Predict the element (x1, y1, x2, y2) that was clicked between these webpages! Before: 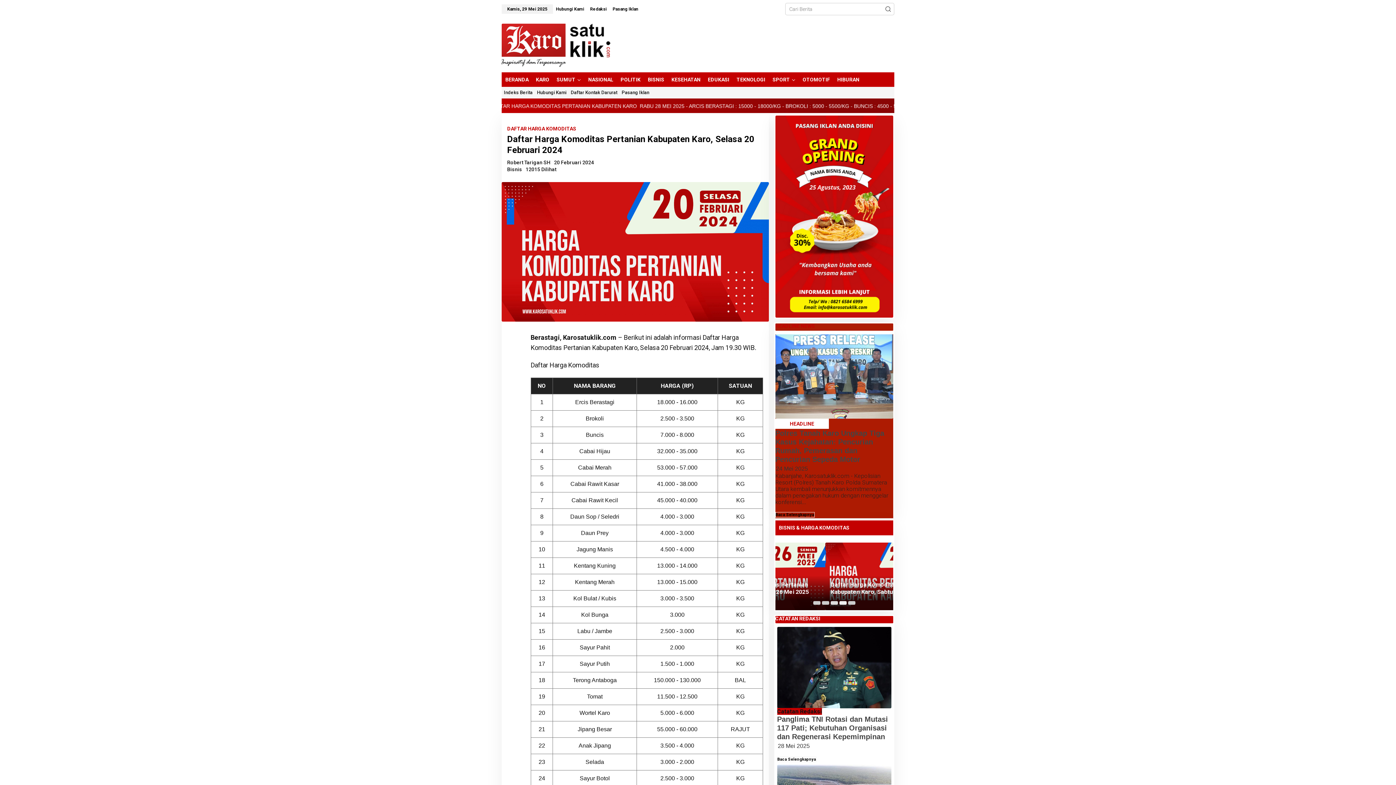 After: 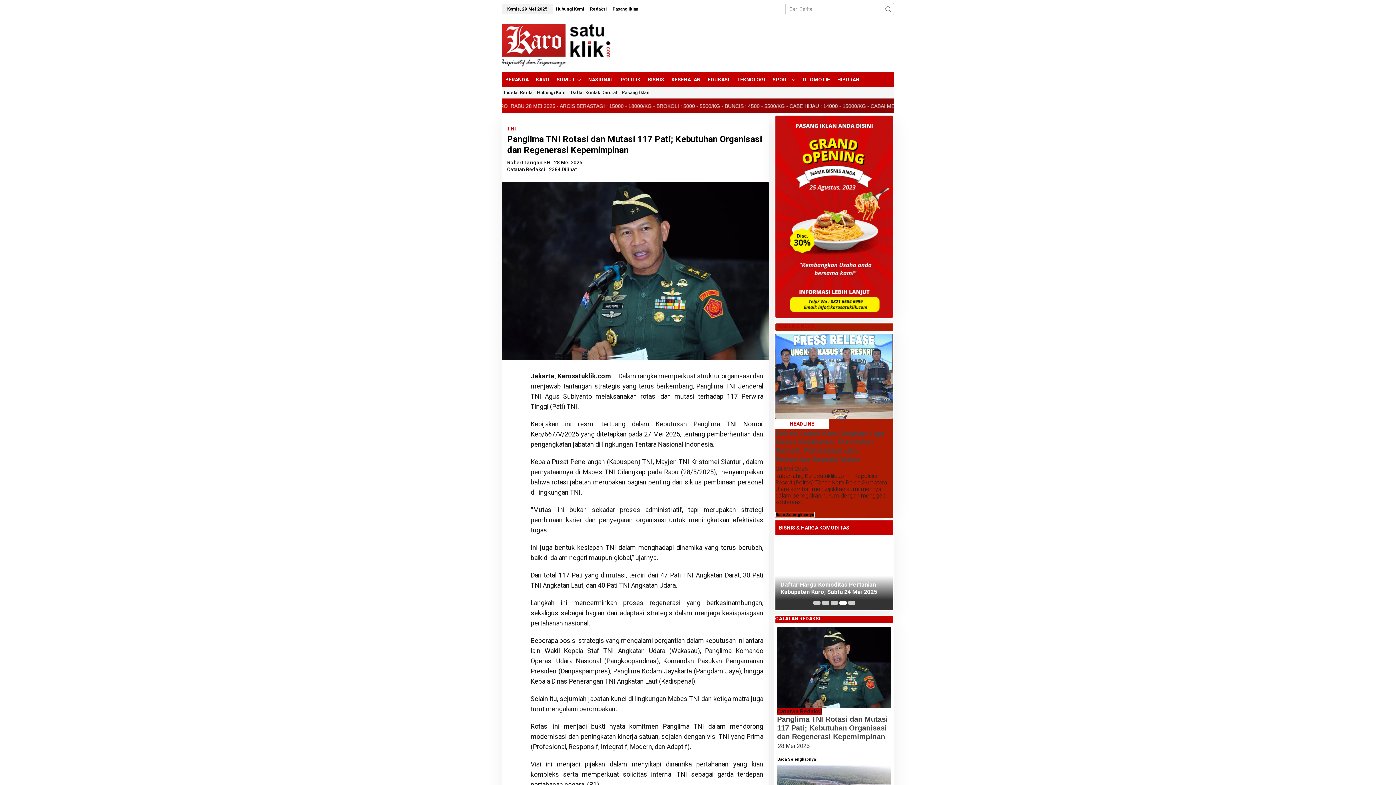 Action: bbox: (777, 627, 891, 708)